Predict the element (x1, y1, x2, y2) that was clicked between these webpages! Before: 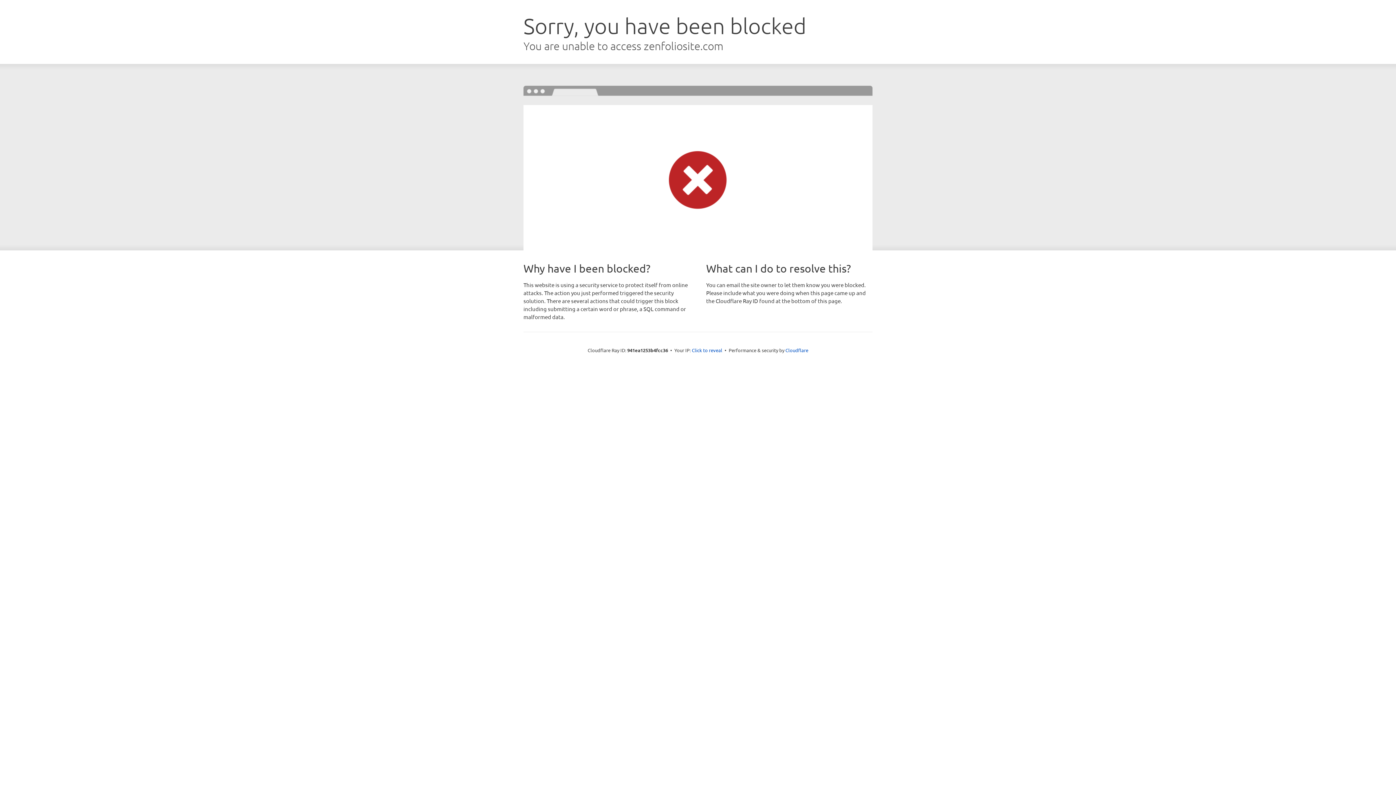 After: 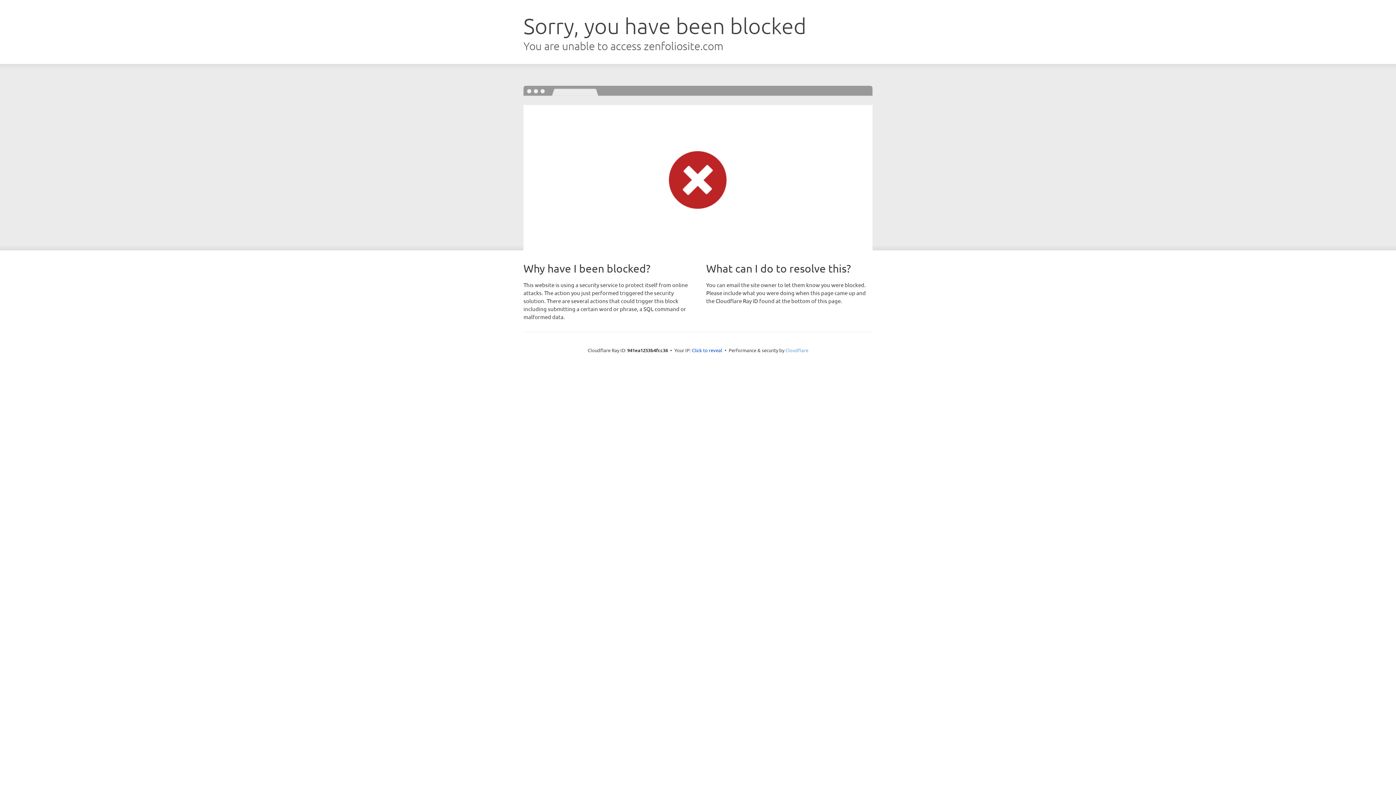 Action: bbox: (785, 347, 808, 353) label: Cloudflare